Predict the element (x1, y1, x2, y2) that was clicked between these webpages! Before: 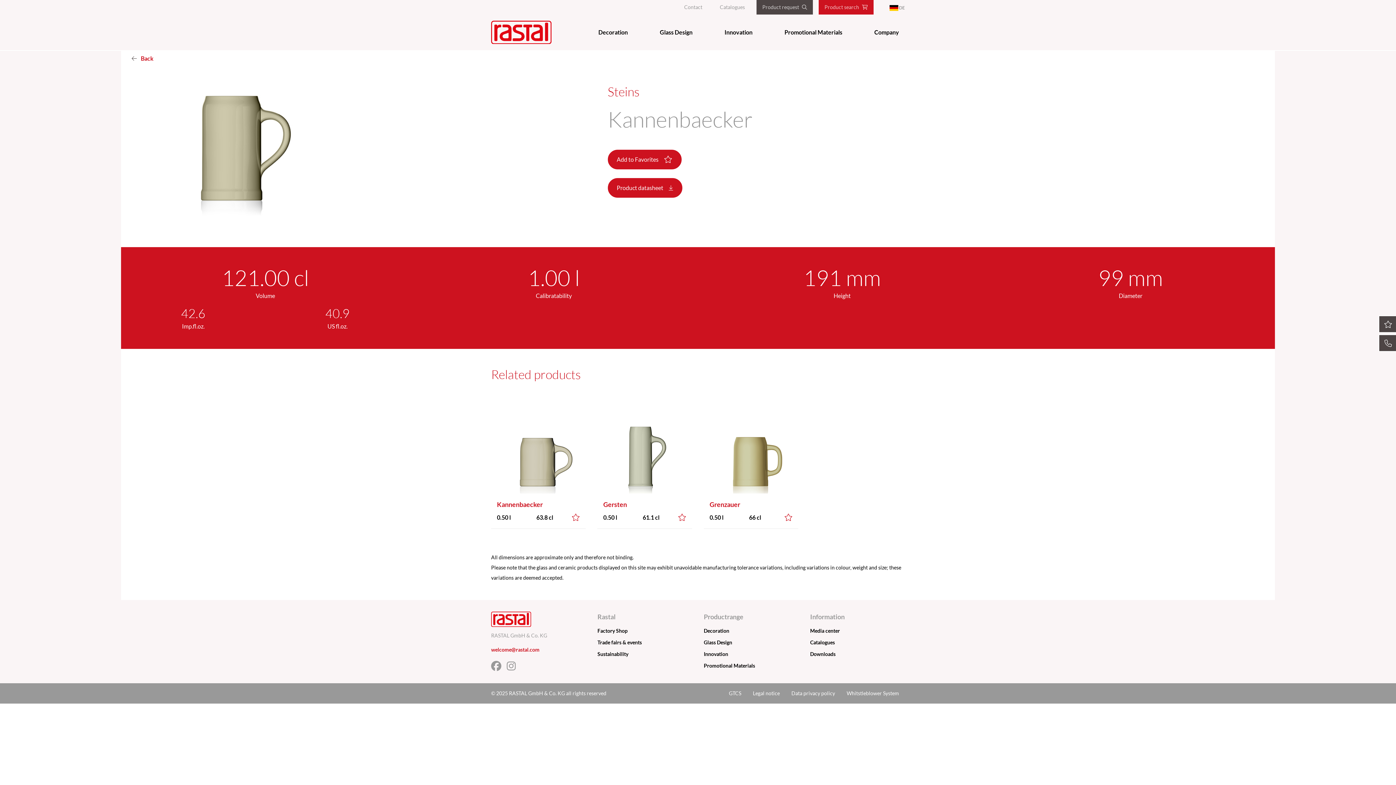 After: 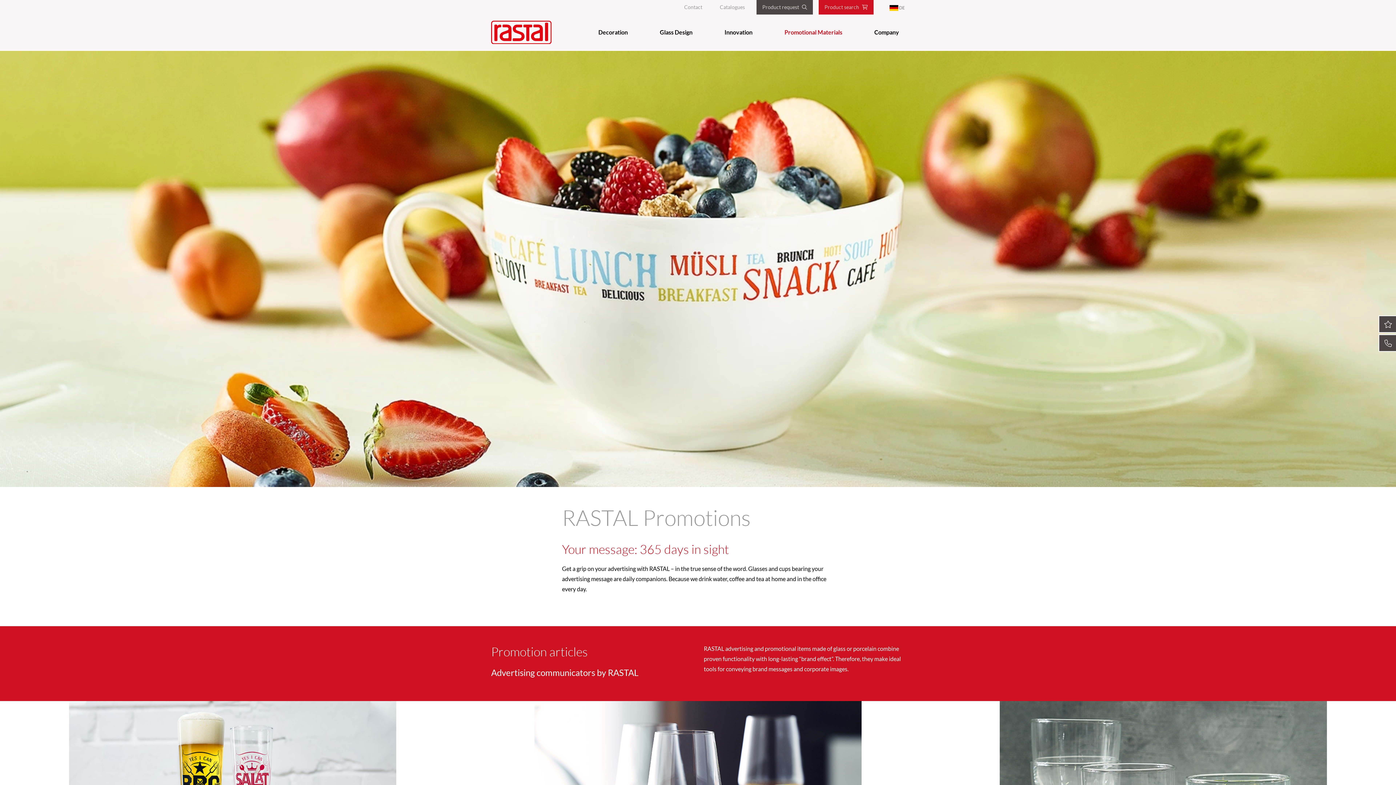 Action: label: Promotional Materials bbox: (704, 660, 798, 671)